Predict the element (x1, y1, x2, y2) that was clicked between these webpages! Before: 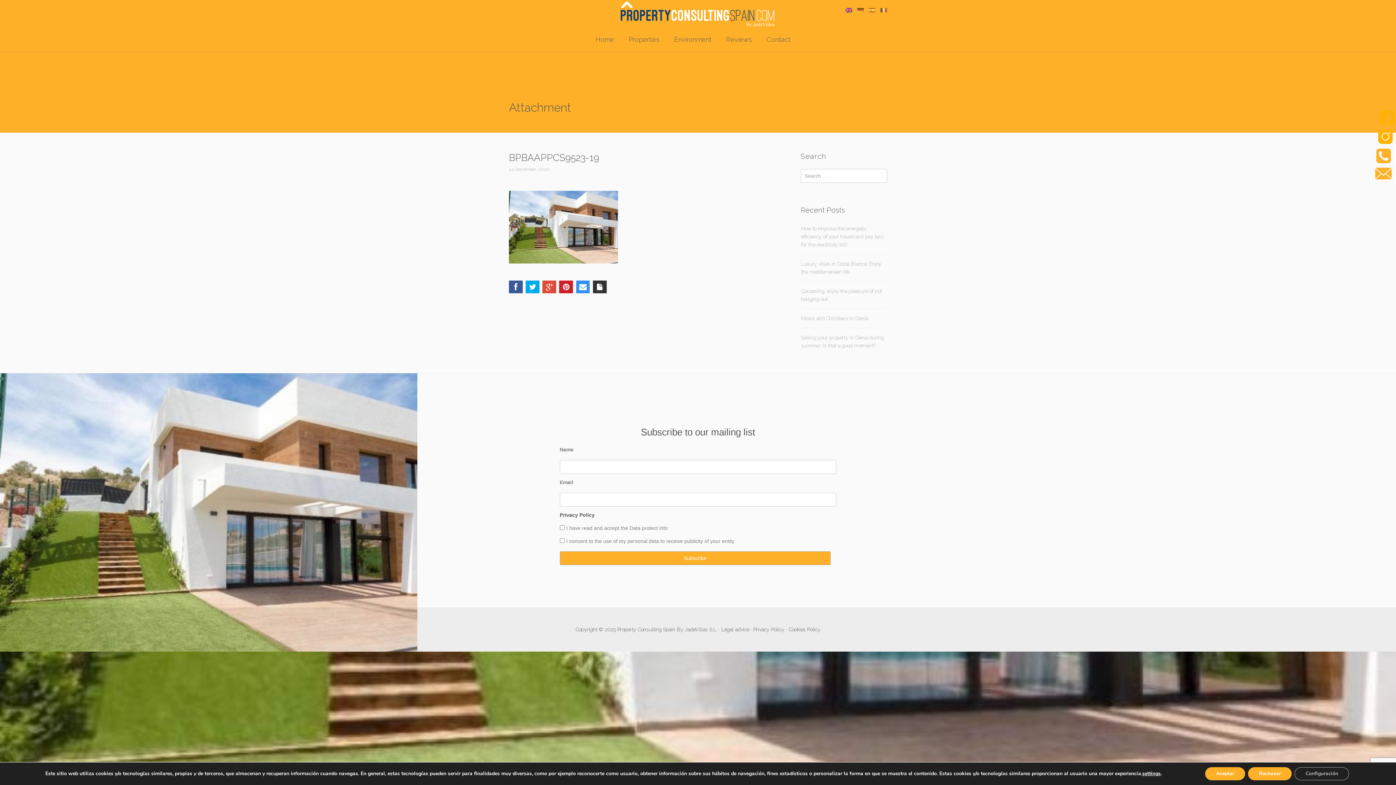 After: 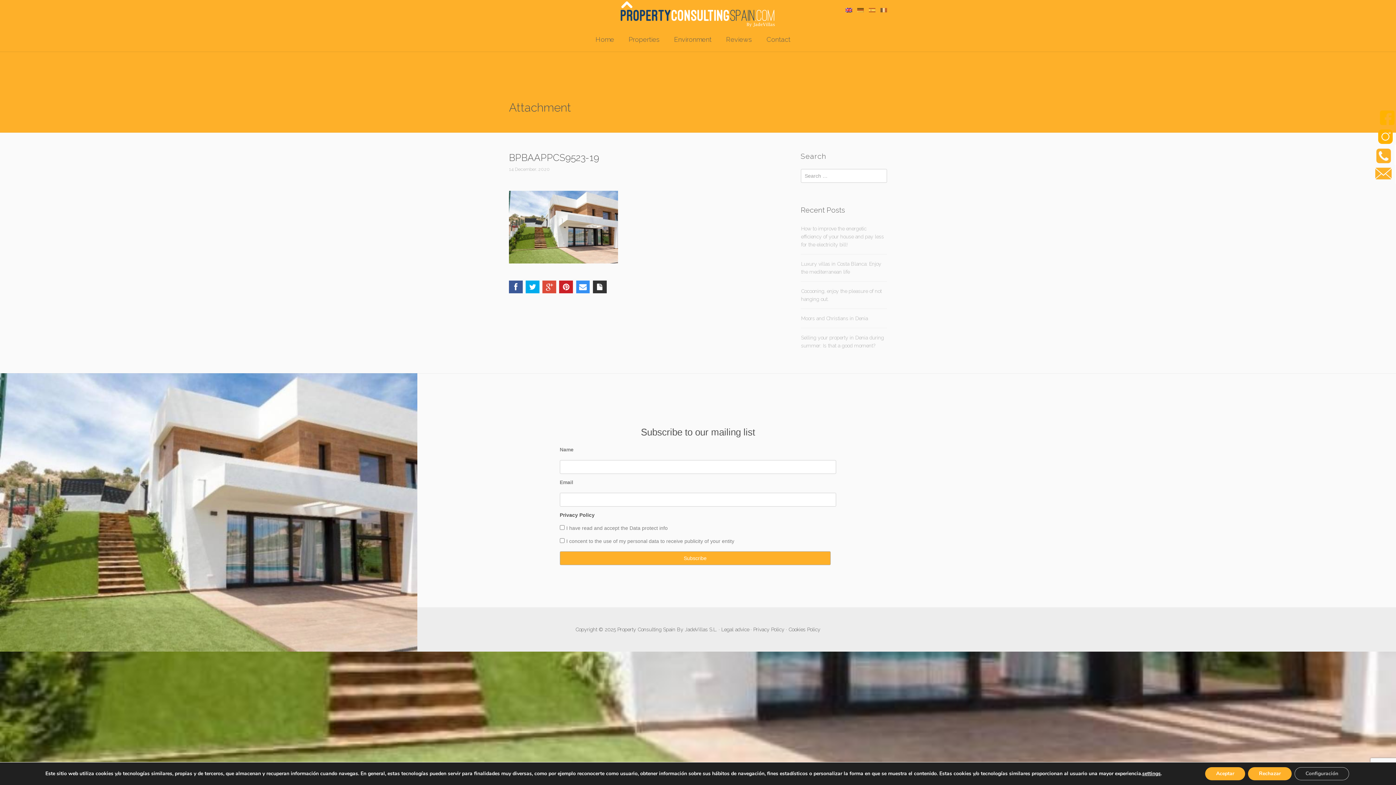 Action: bbox: (845, 7, 852, 13)